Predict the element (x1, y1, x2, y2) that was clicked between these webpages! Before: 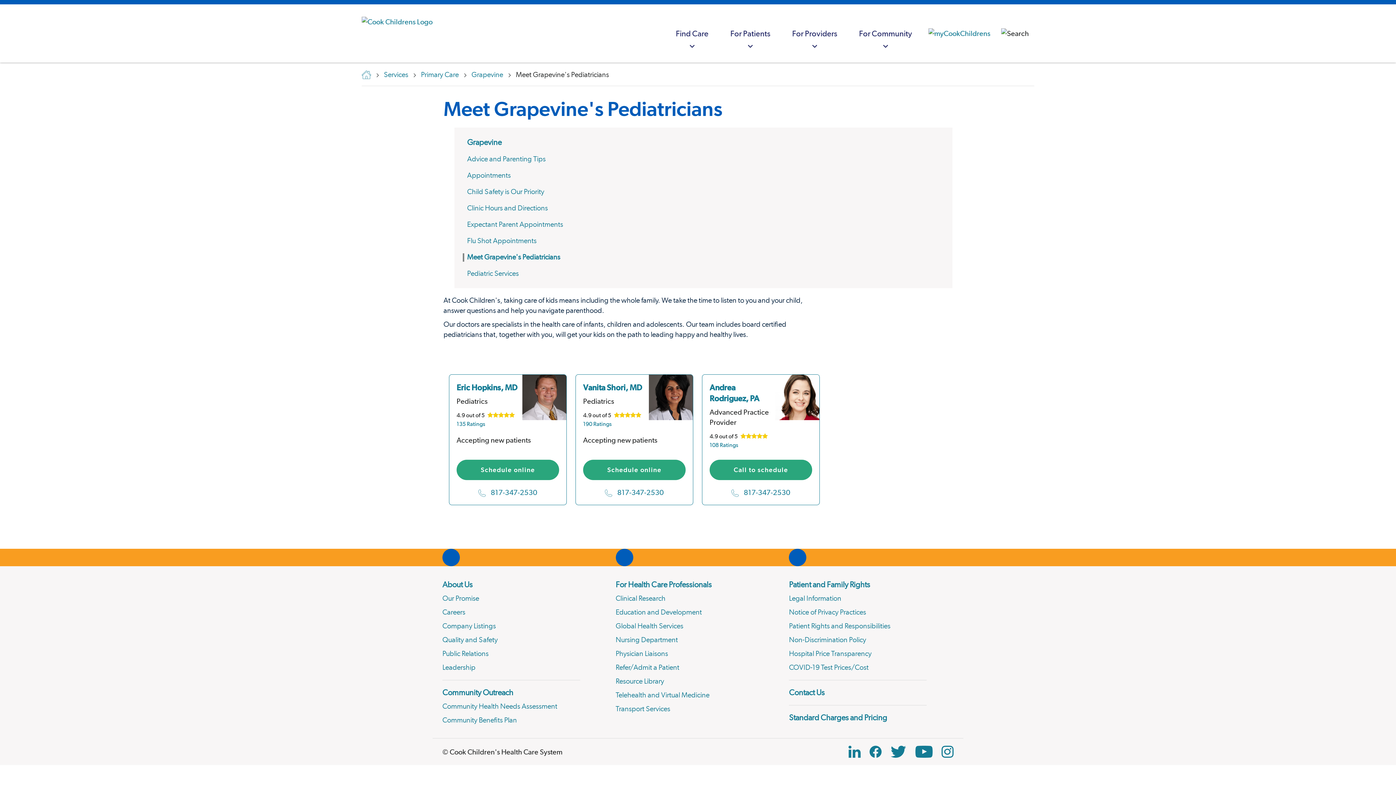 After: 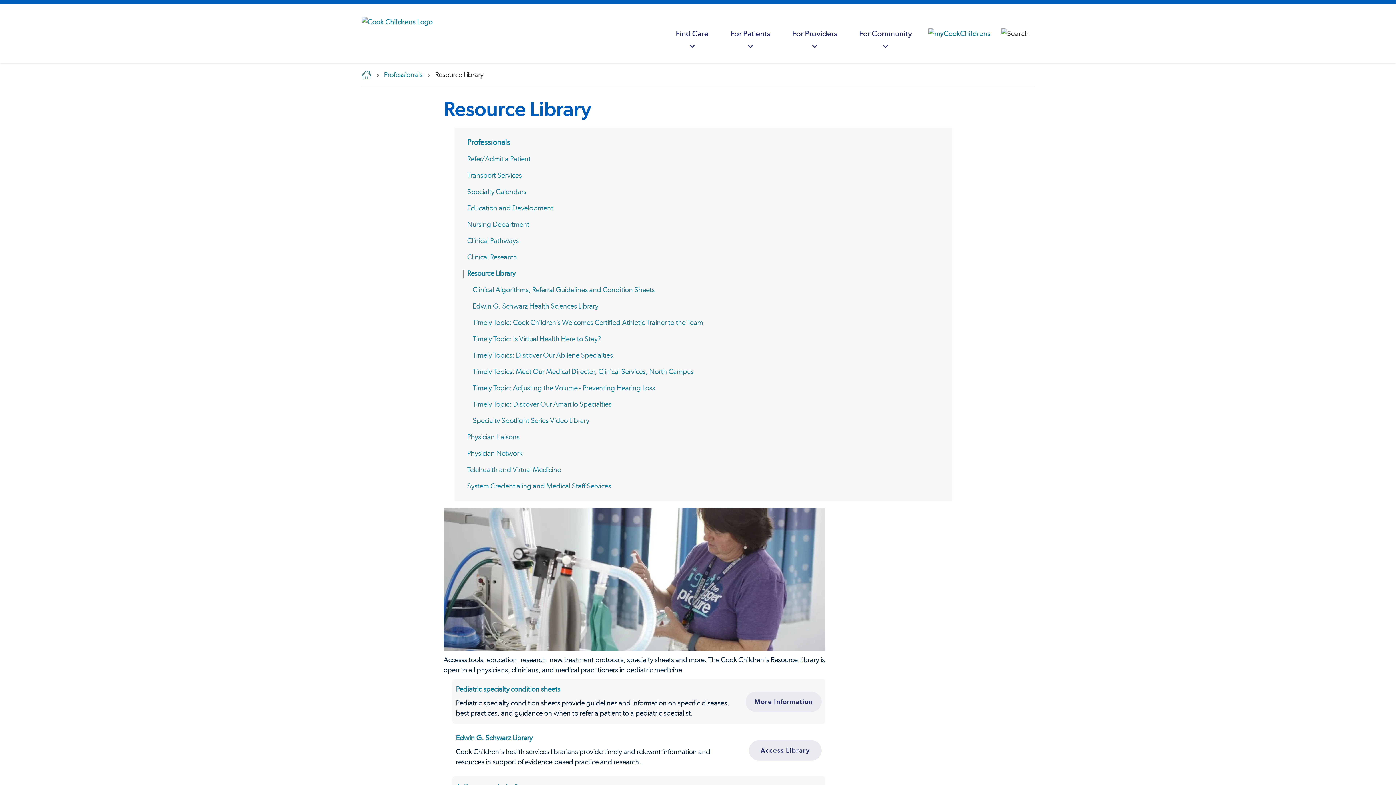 Action: label: Link to Resource Library bbox: (615, 674, 664, 688)